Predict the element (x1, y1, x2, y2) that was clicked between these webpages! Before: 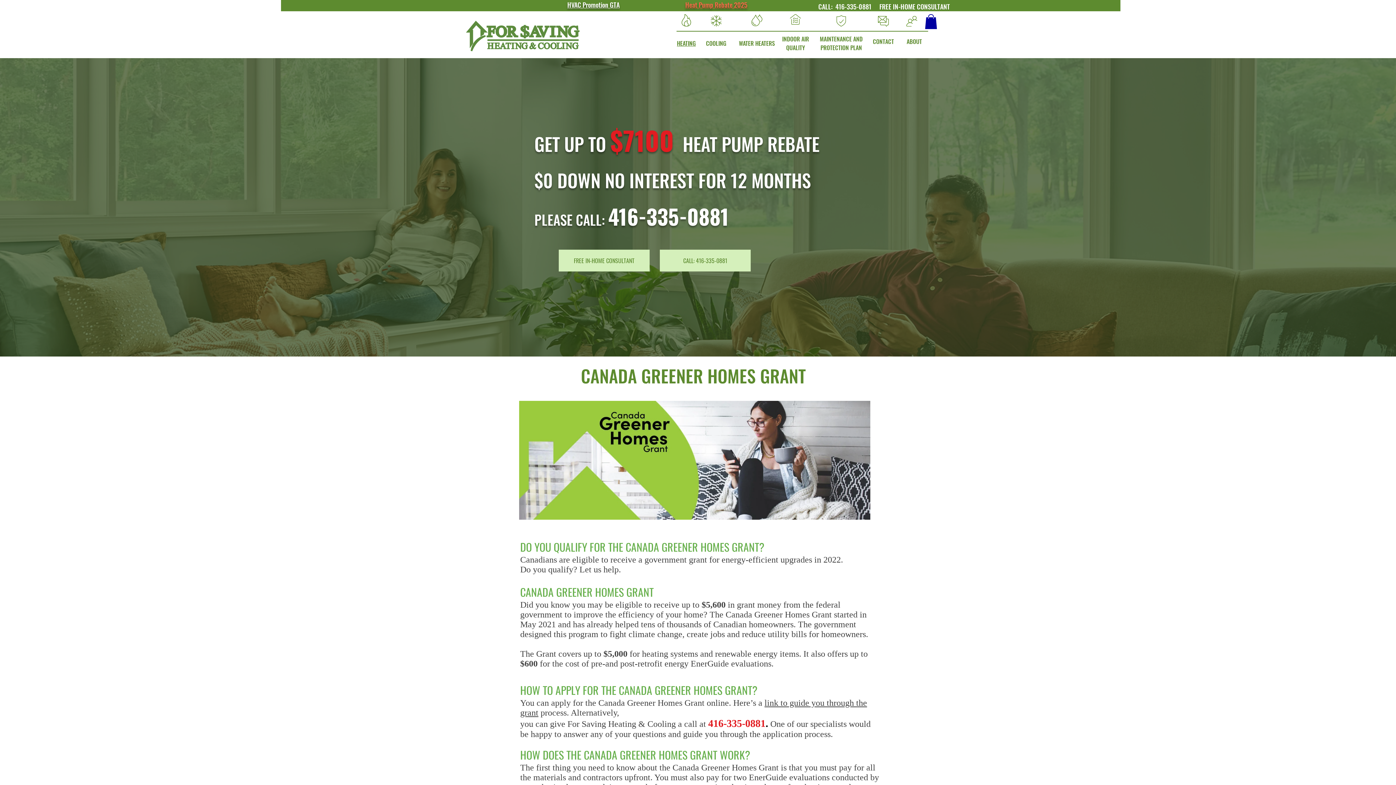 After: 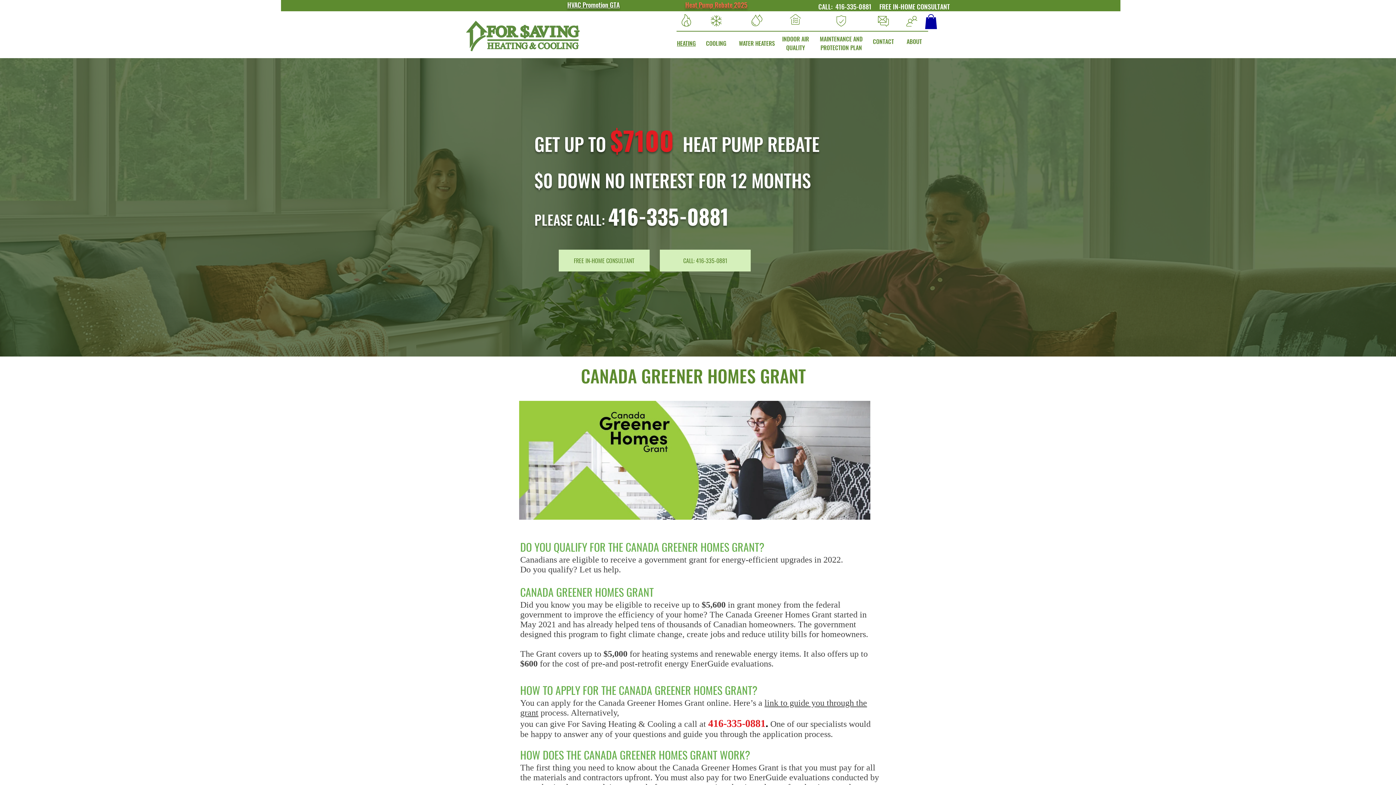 Action: label: WATER HEATERS bbox: (739, 38, 775, 47)